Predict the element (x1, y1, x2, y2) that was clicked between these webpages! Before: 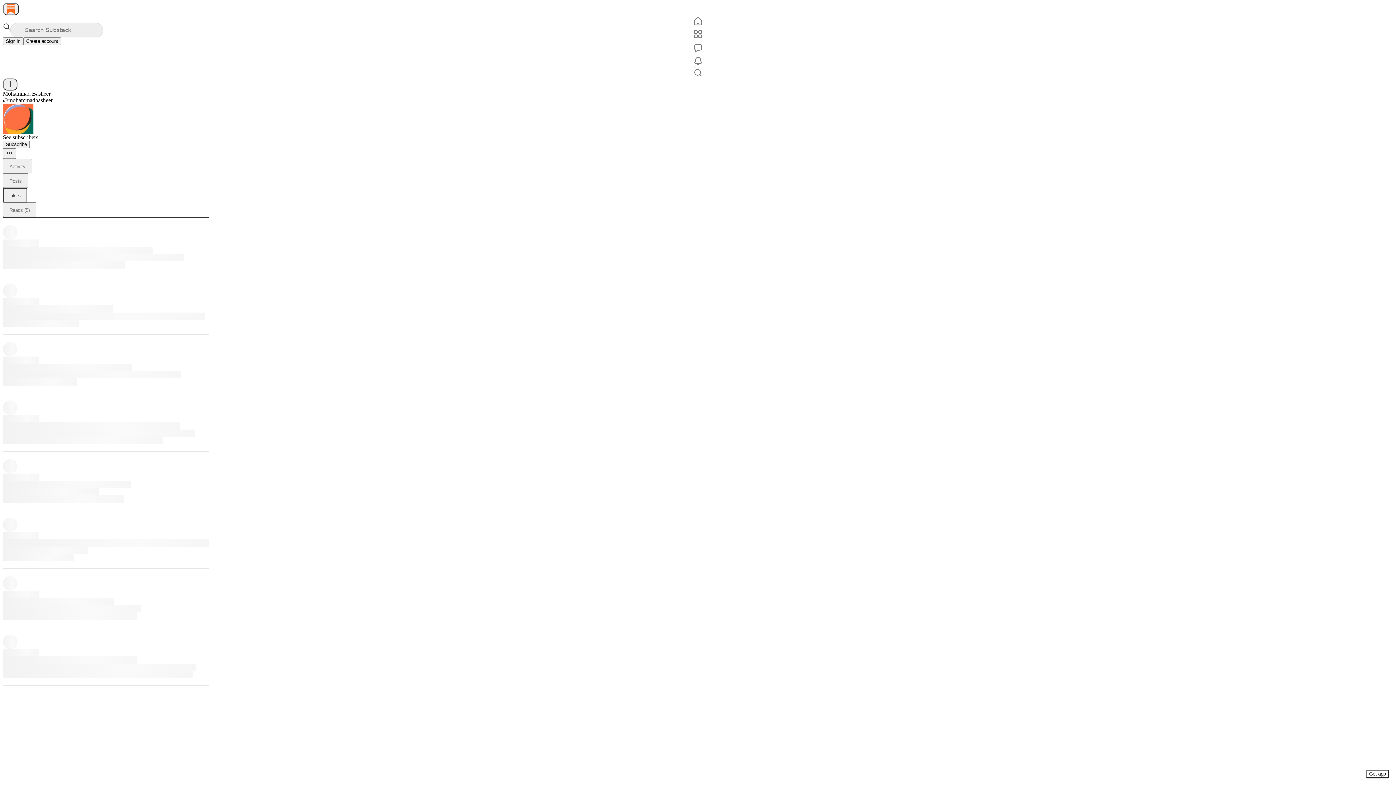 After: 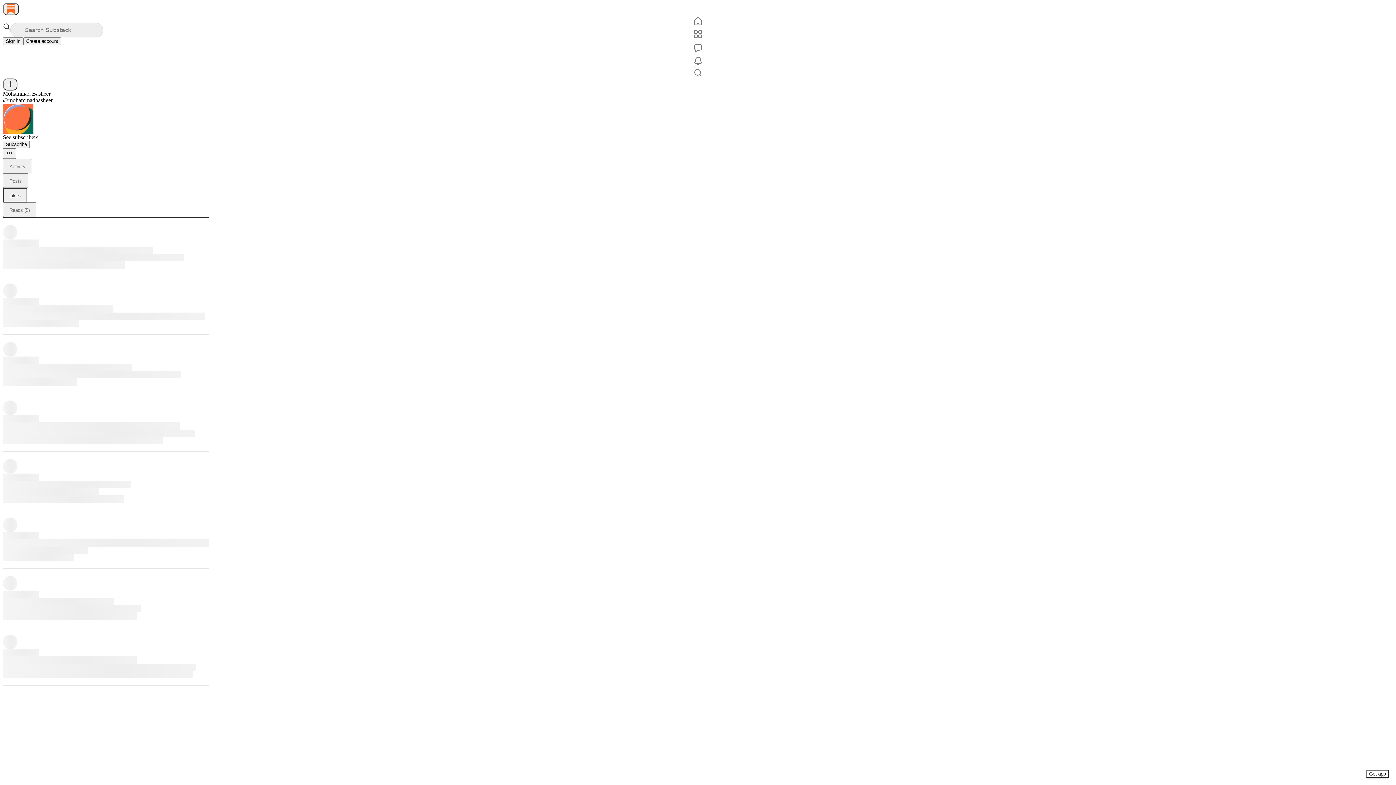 Action: bbox: (2, 97, 52, 103) label: @mohammadbasheer